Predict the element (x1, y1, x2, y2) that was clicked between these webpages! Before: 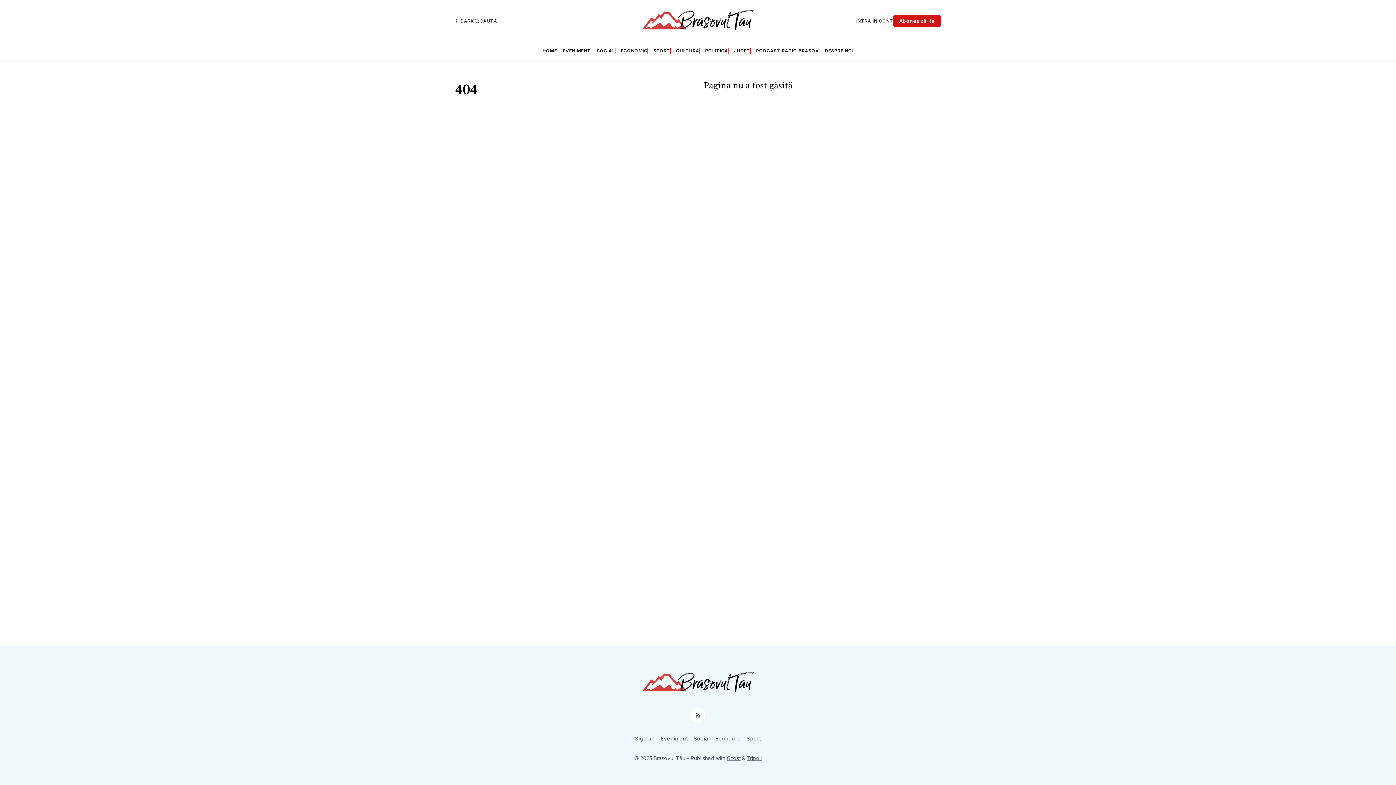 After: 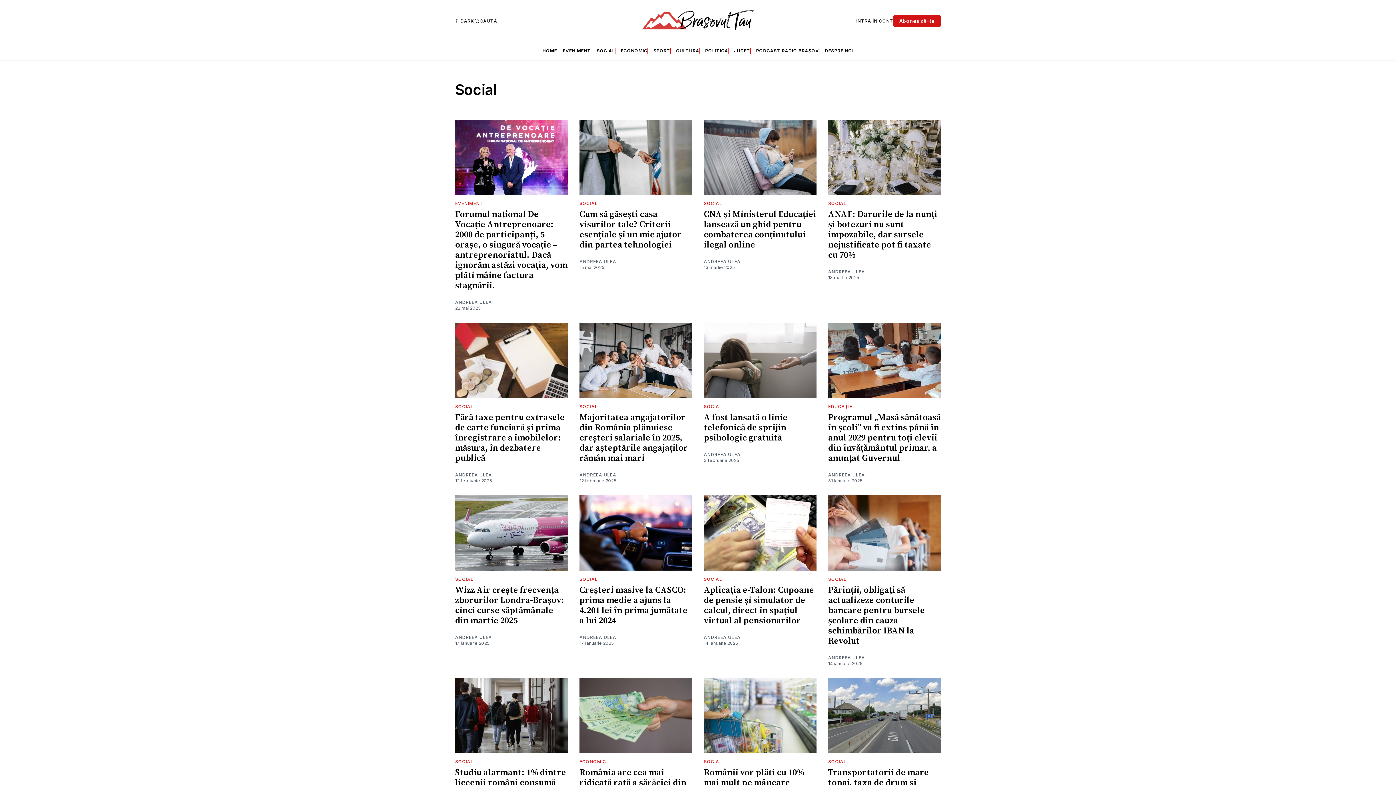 Action: bbox: (596, 48, 615, 53) label: SOCIAL